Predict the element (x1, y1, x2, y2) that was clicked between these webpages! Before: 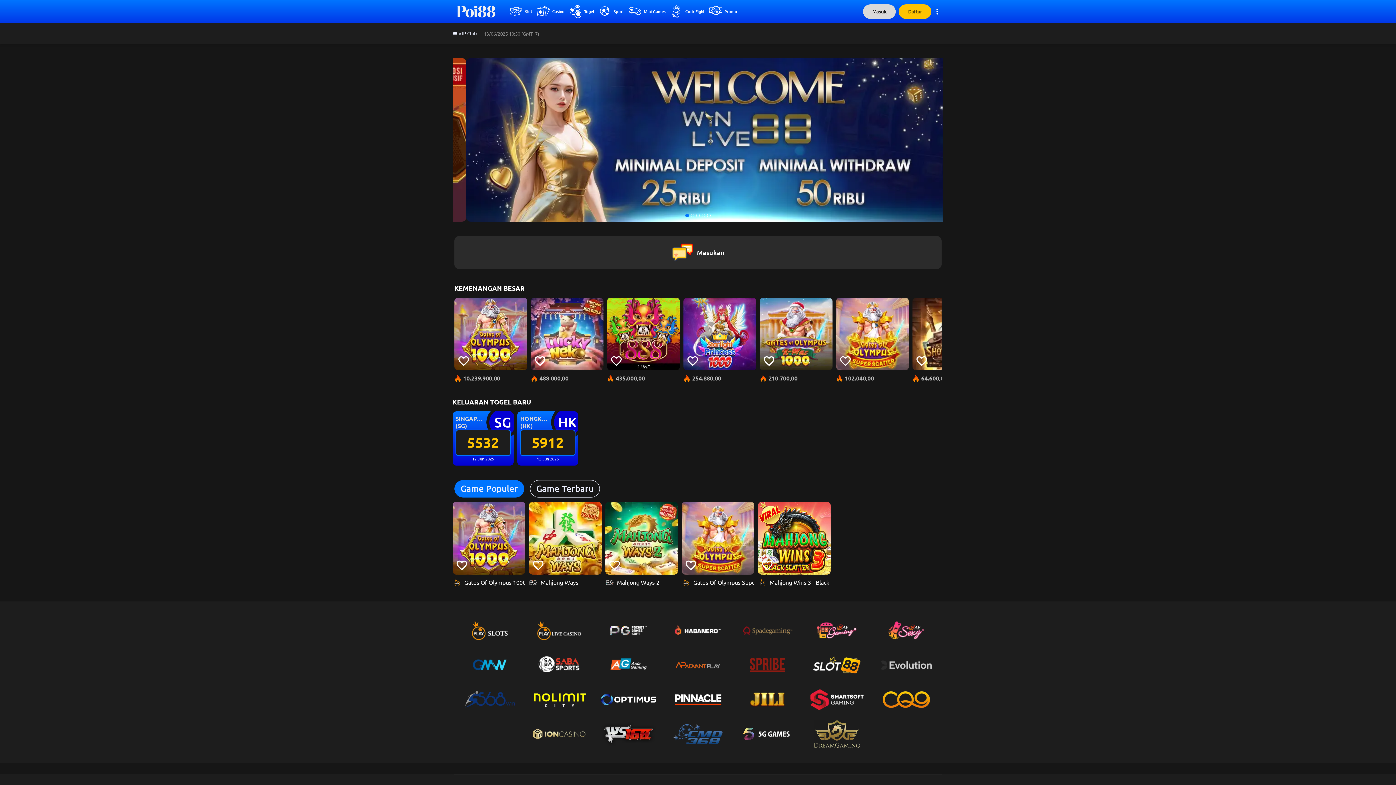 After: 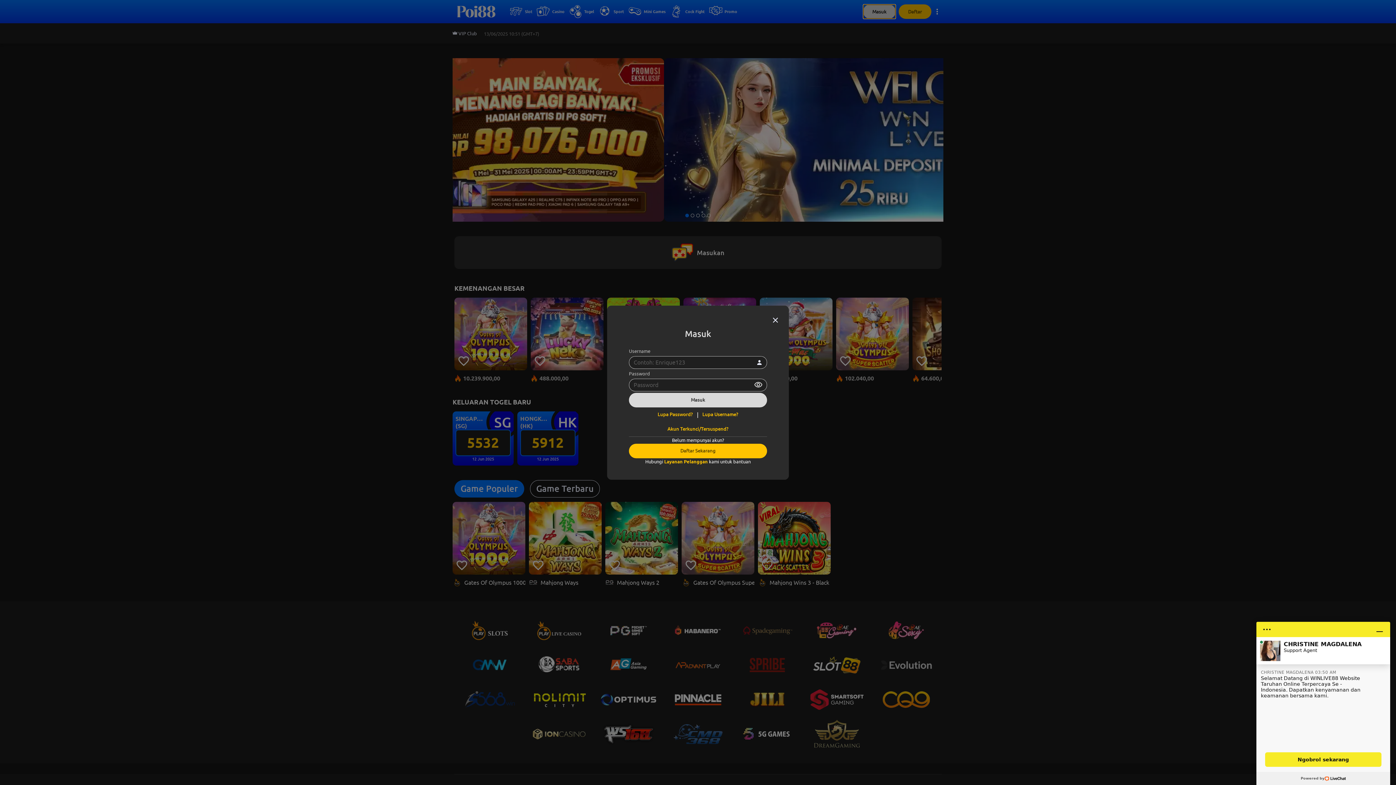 Action: label: Masuk bbox: (863, 4, 896, 18)